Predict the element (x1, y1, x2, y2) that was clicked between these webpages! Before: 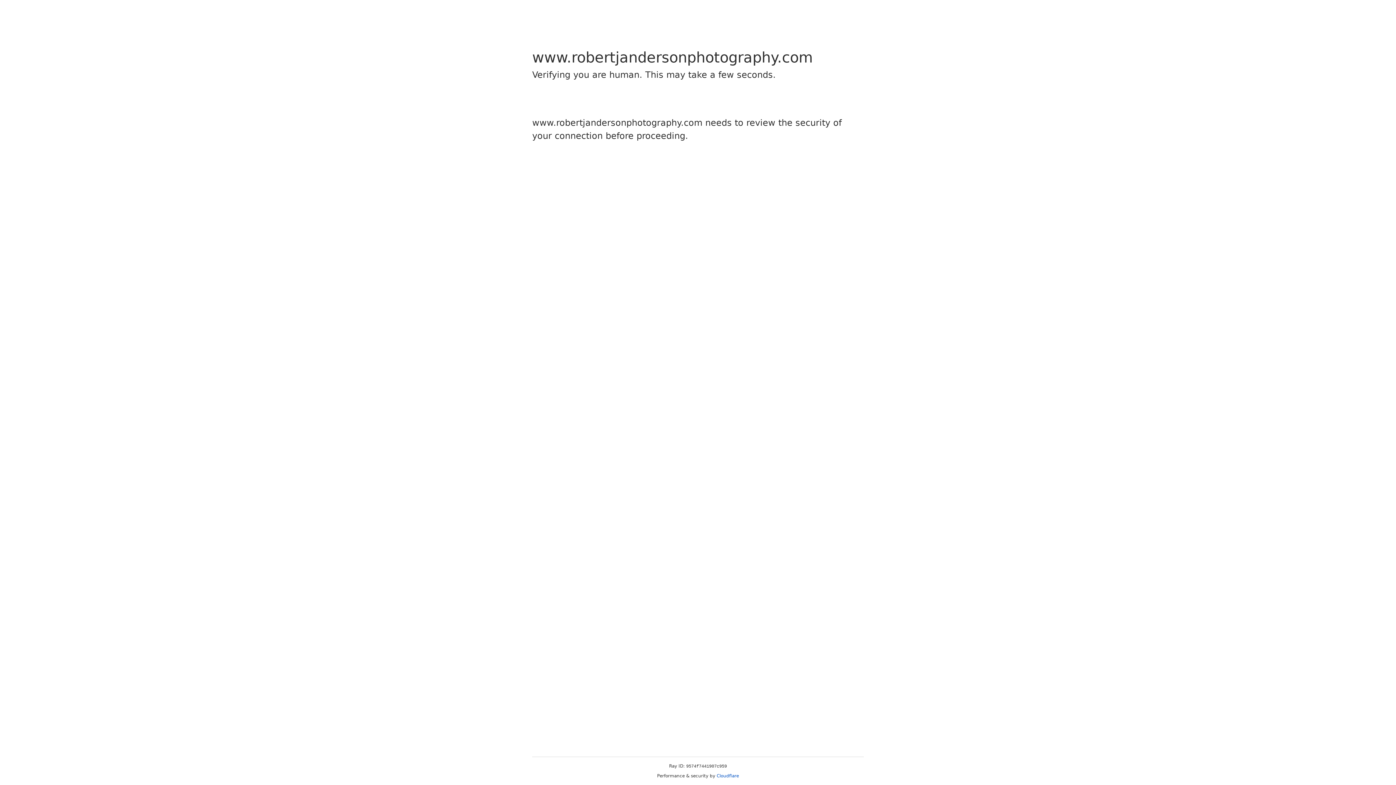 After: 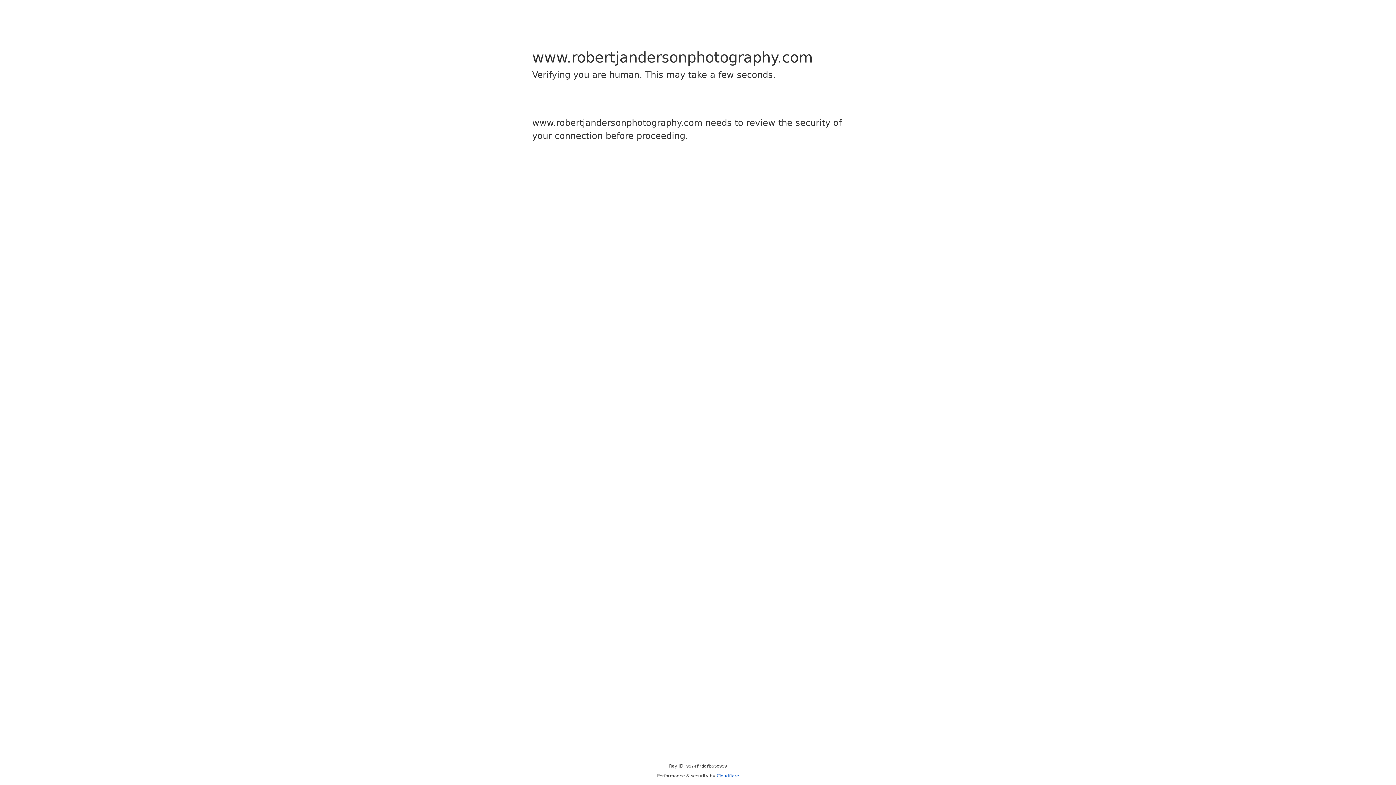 Action: label: Cloudflare bbox: (716, 773, 739, 778)